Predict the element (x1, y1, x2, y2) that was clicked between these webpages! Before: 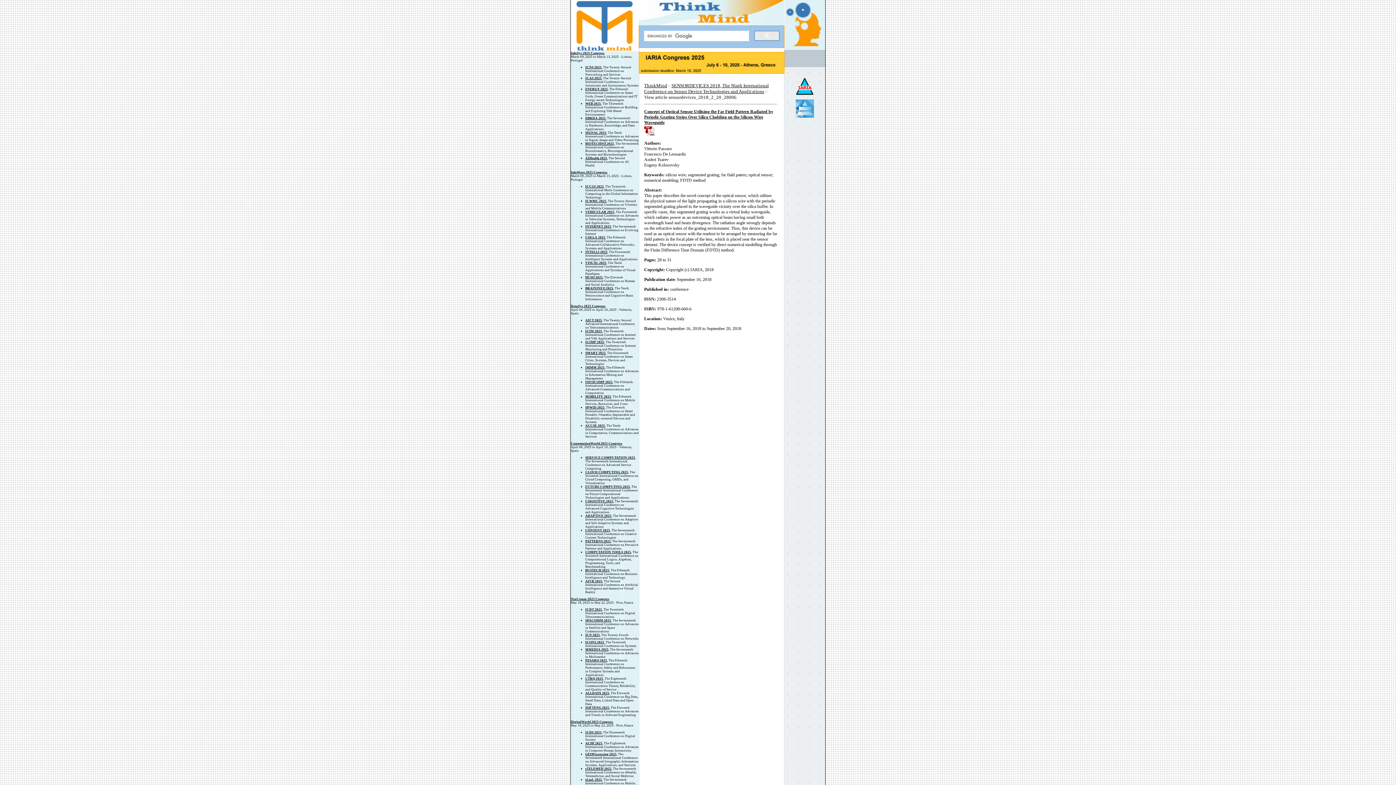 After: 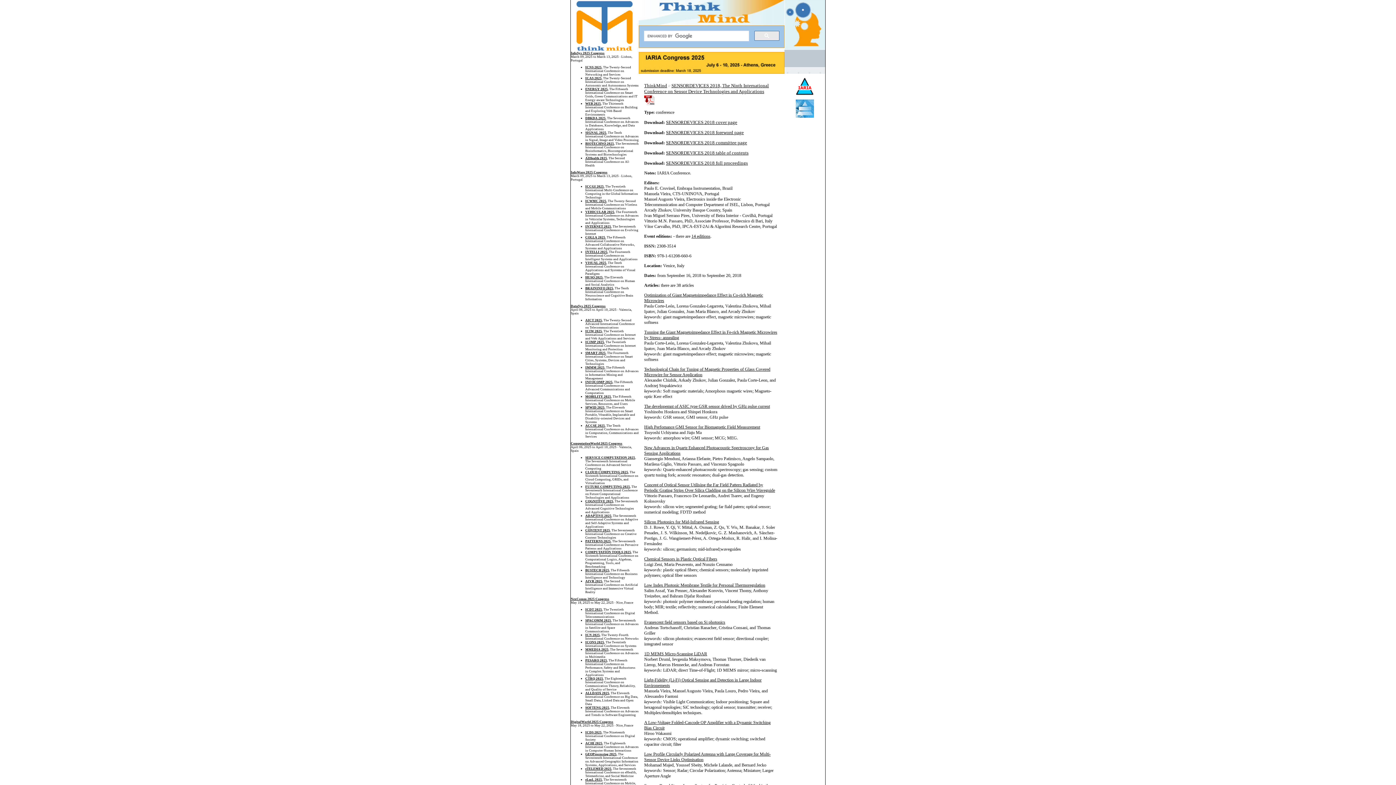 Action: bbox: (644, 82, 769, 94) label: SENSORDEVICES 2018, The Ninth International Conference on Sensor Device Technologies and Applications